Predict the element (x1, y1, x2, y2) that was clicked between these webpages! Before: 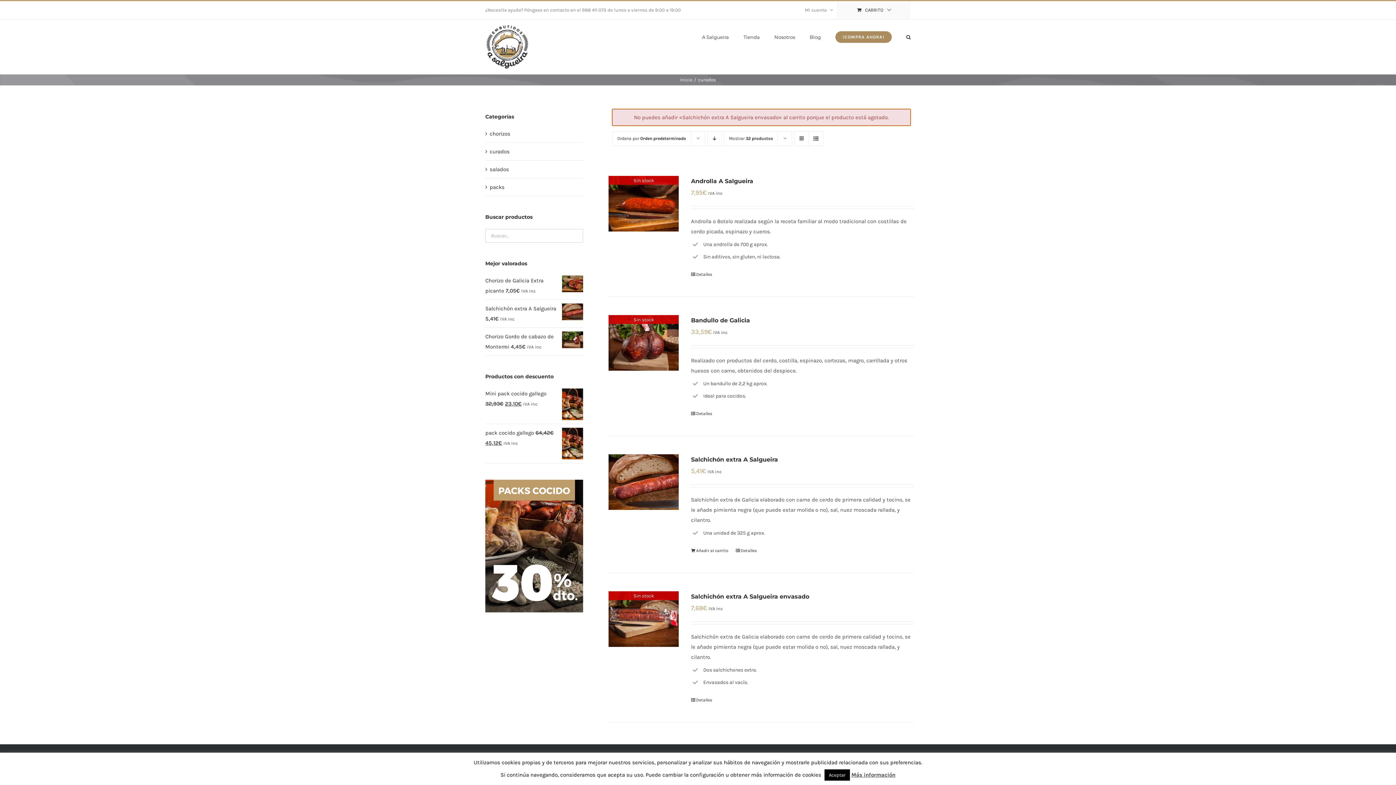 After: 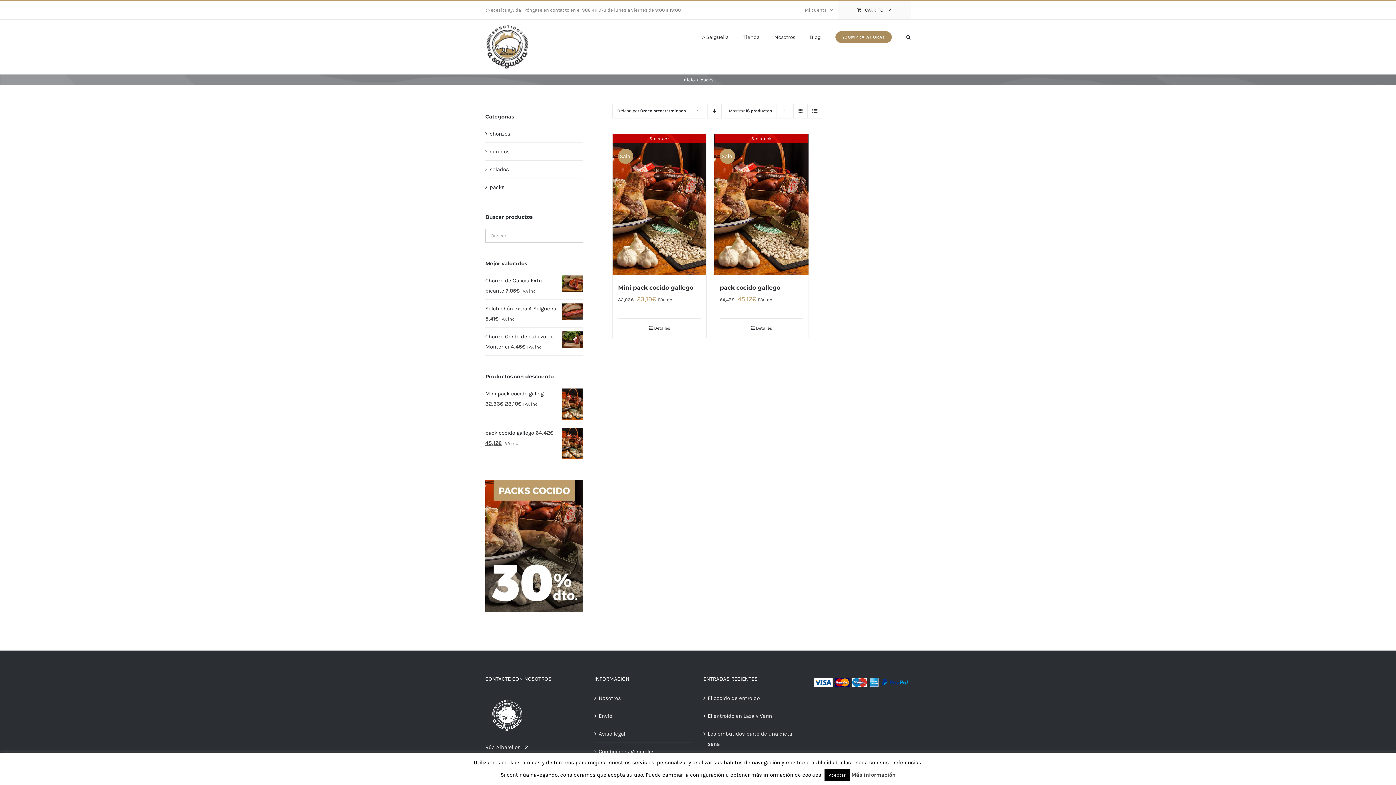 Action: bbox: (489, 182, 504, 192) label: packs